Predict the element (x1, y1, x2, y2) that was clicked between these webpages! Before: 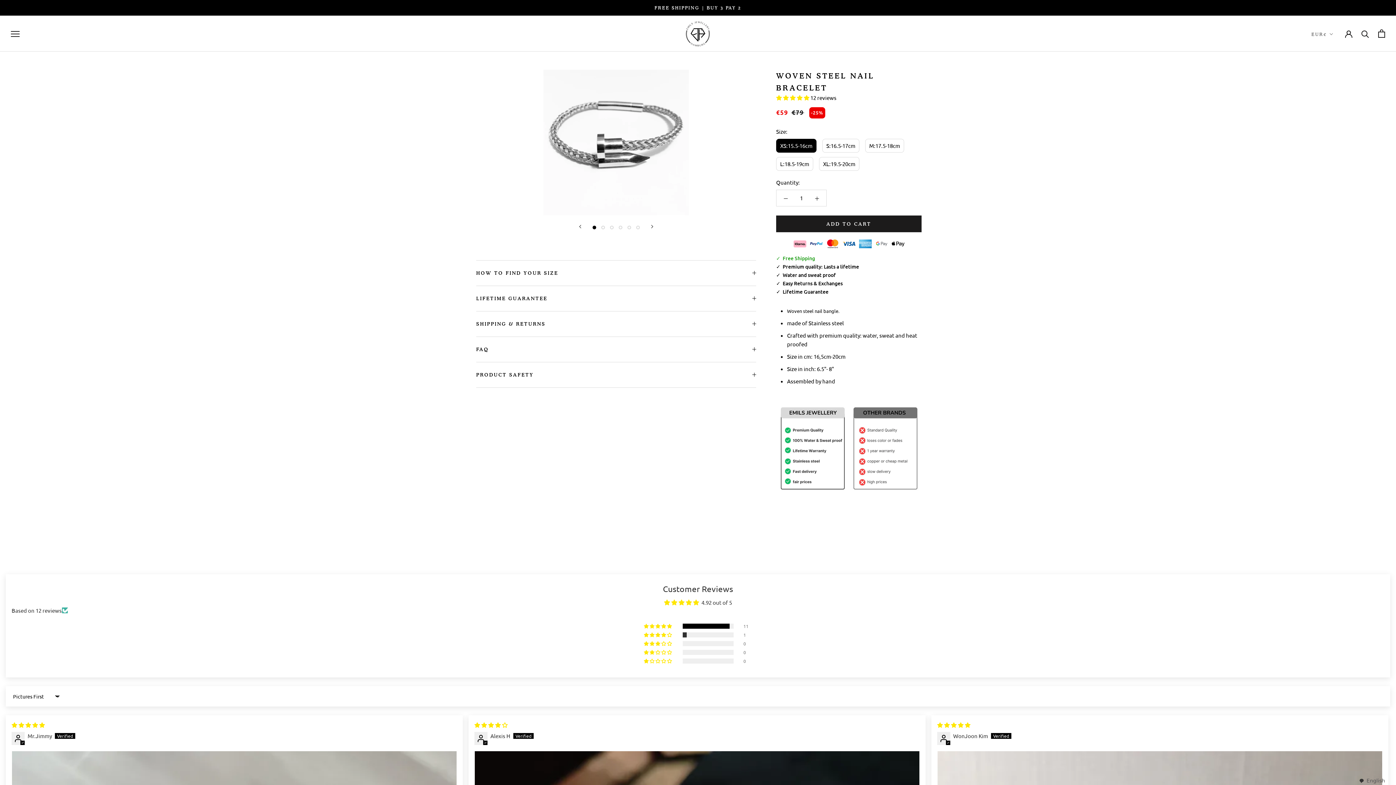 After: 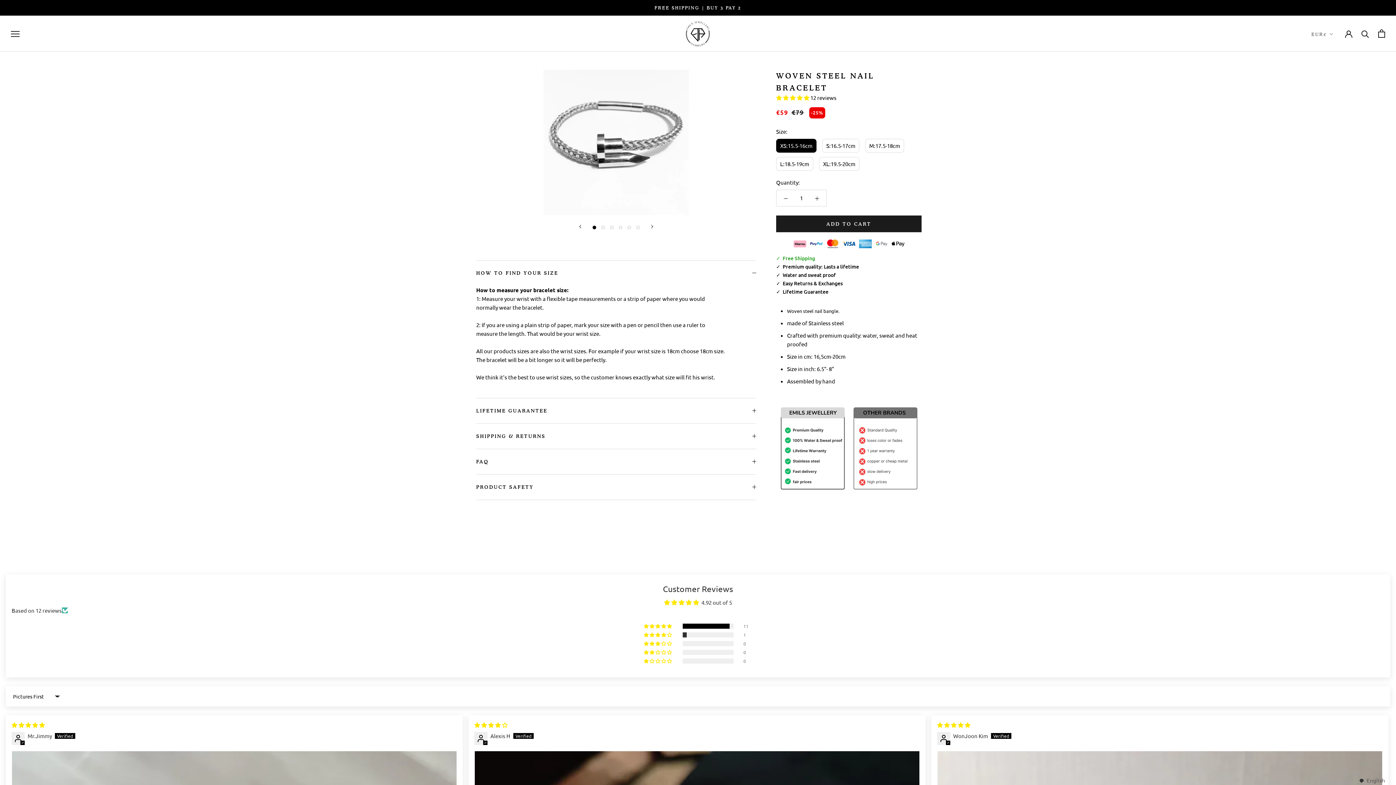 Action: label: HOW TO FIND YOUR SIZE bbox: (476, 260, 756, 285)